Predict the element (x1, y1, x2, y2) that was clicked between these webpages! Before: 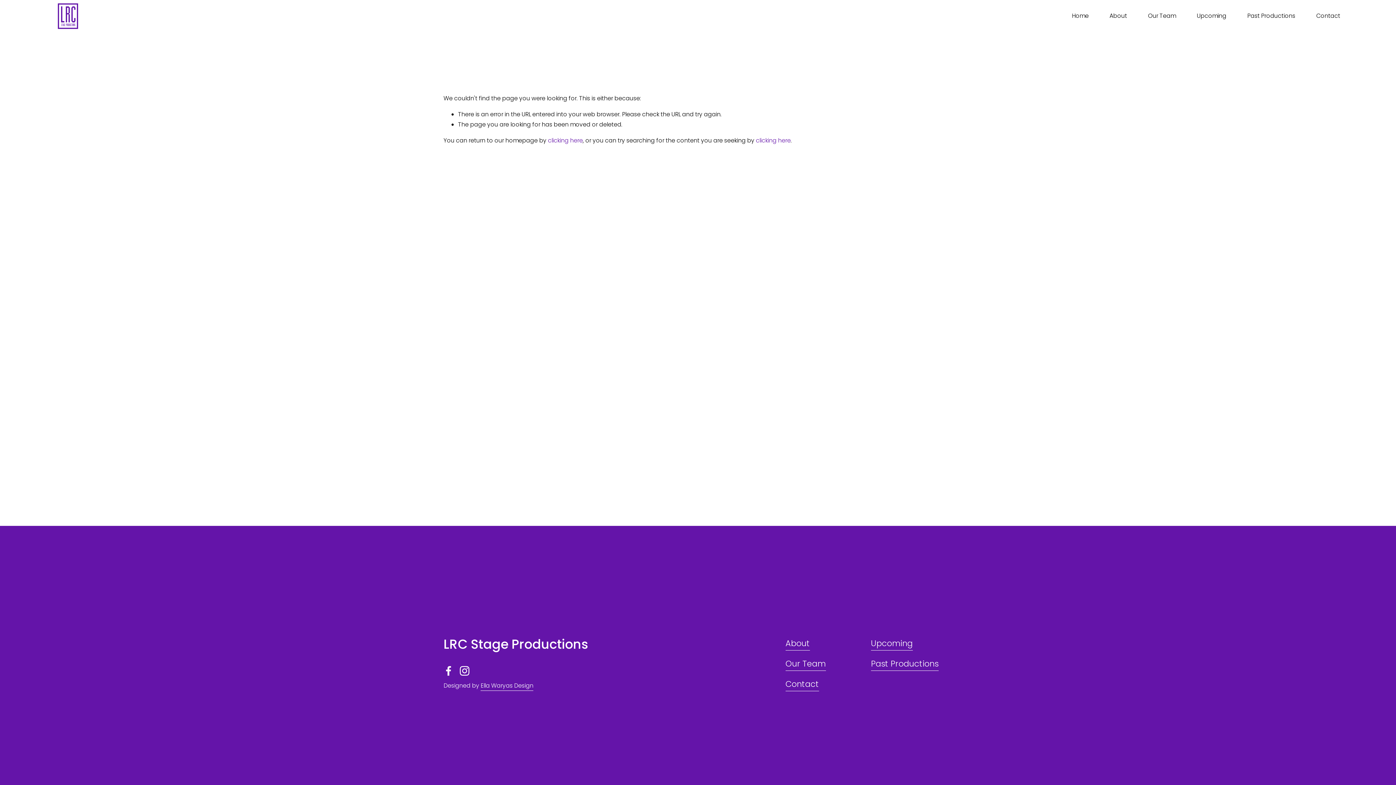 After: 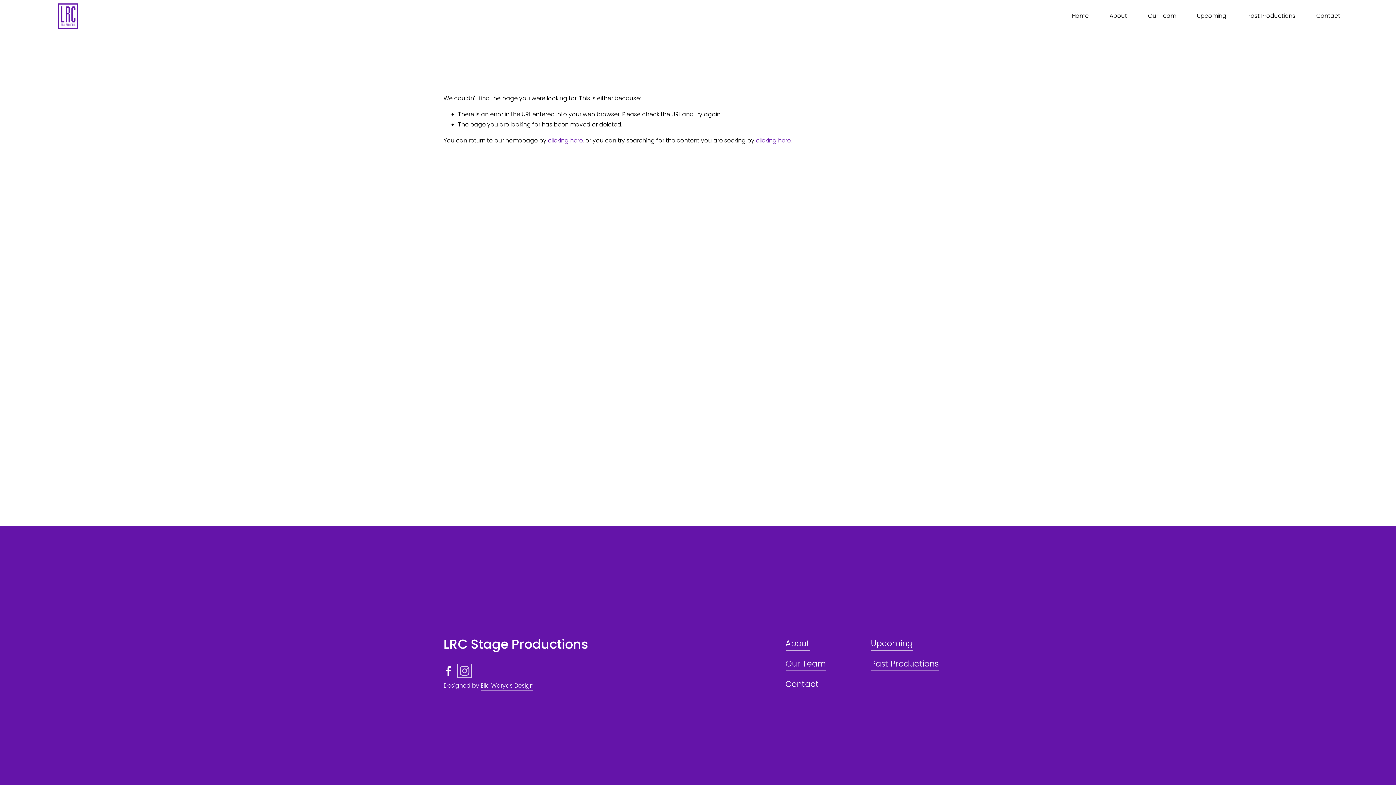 Action: label: Instagram bbox: (459, 666, 469, 676)